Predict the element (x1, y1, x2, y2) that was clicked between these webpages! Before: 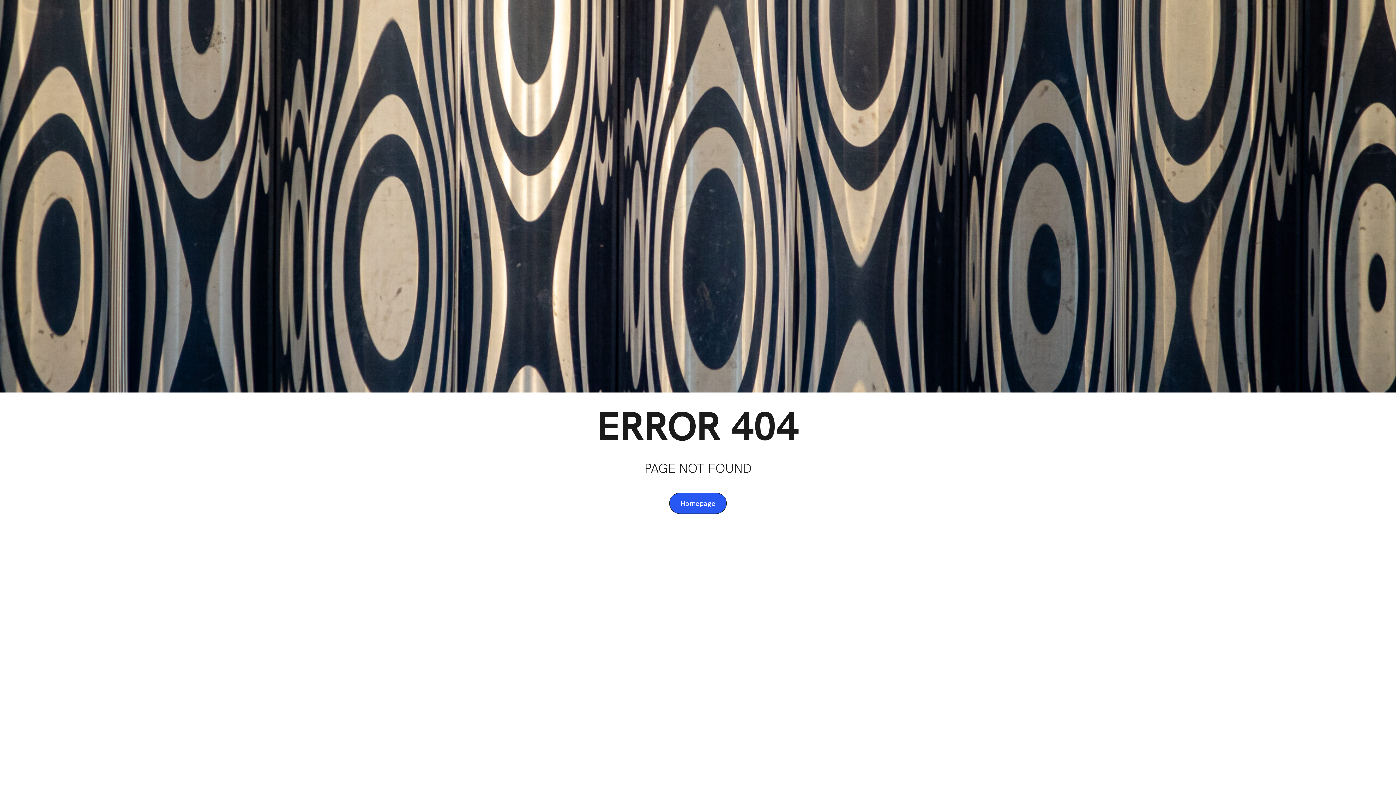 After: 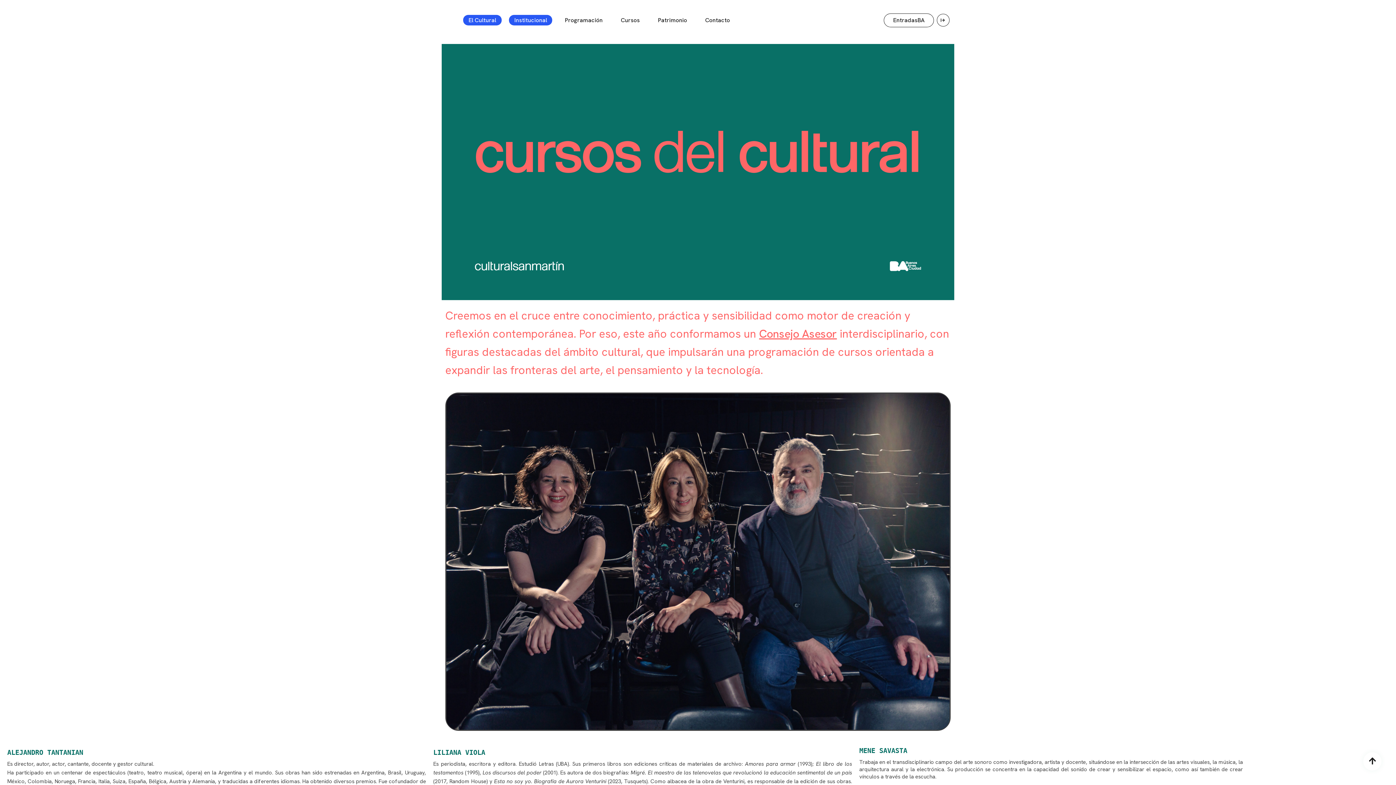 Action: label: Homepage bbox: (669, 493, 726, 514)